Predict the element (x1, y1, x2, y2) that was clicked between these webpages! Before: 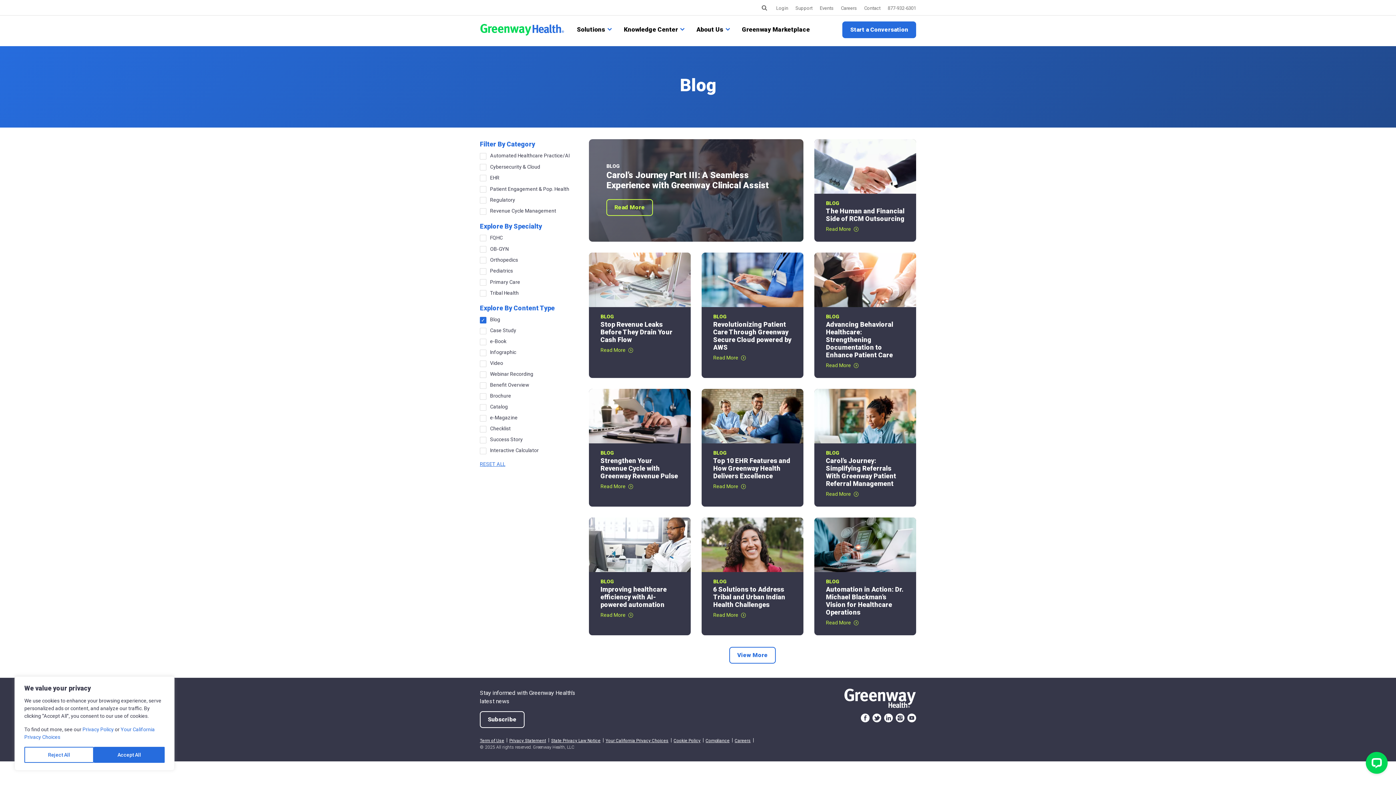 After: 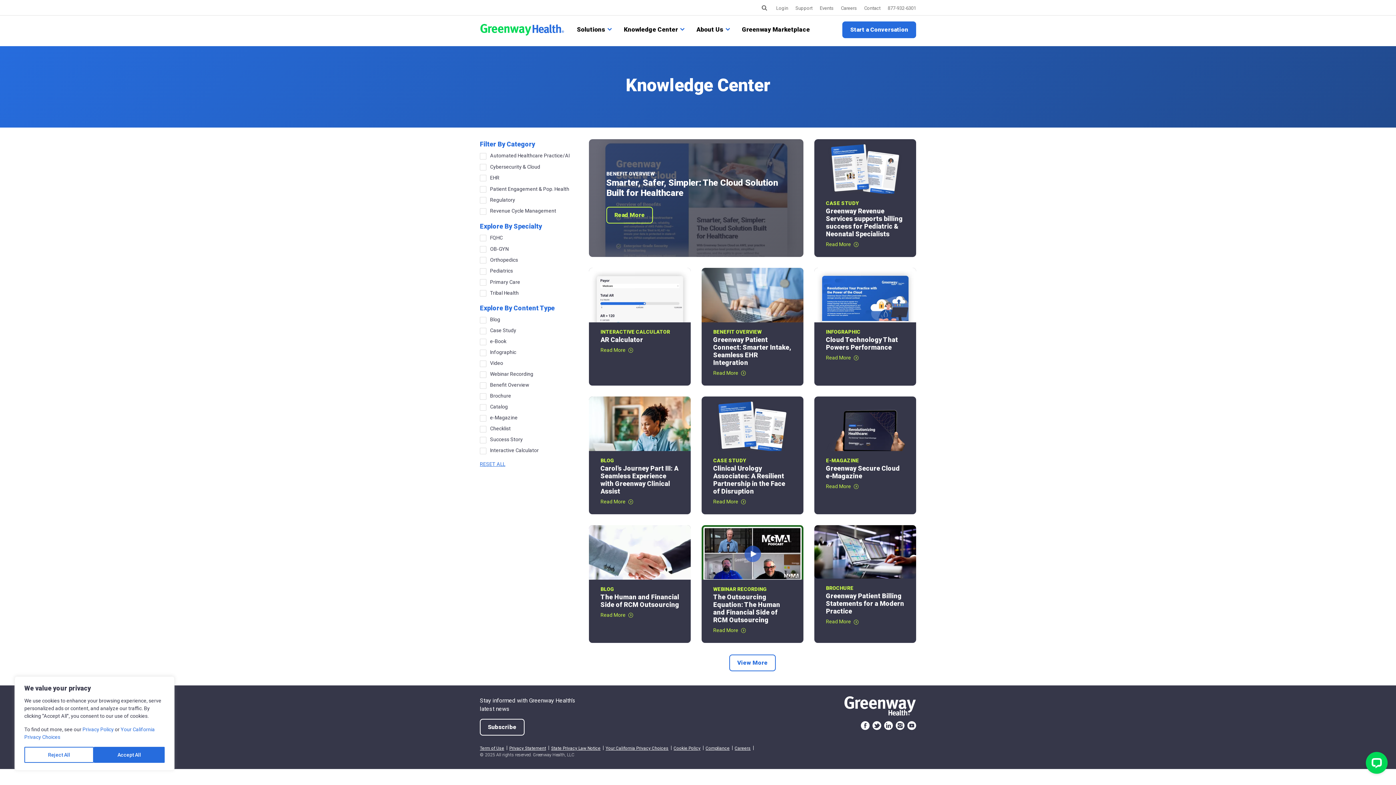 Action: label: RESET ALL bbox: (480, 460, 578, 468)